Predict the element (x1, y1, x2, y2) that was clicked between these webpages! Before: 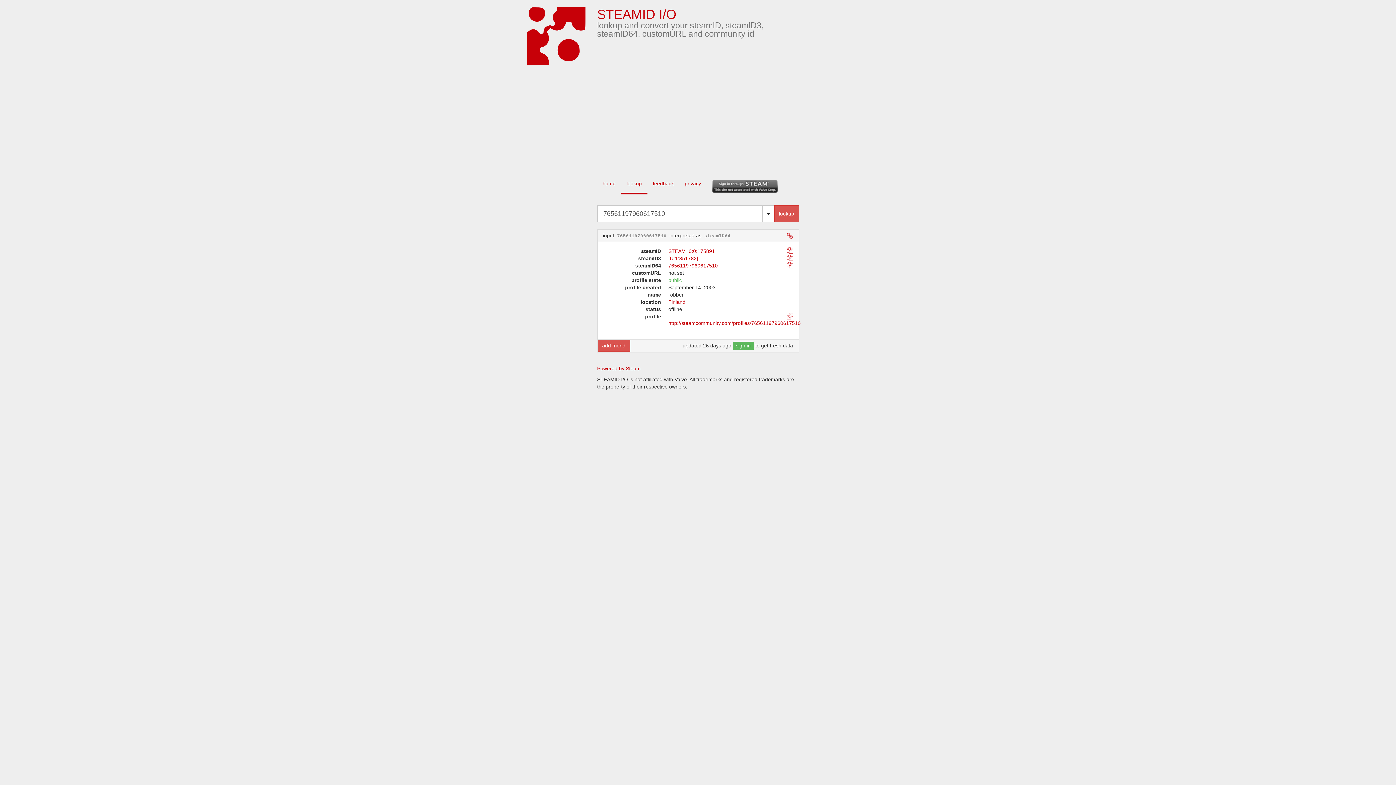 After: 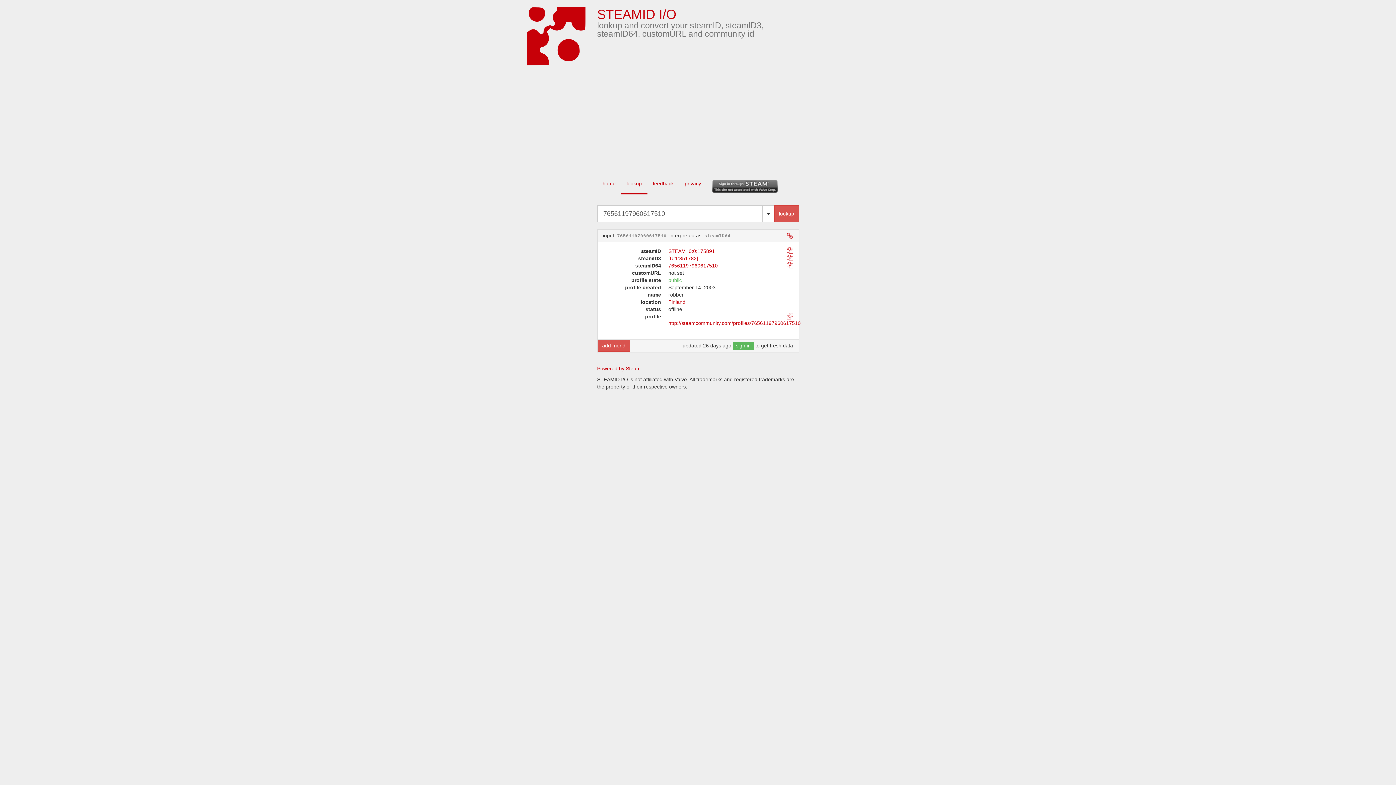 Action: label: 76561197960617510 bbox: (668, 262, 718, 268)